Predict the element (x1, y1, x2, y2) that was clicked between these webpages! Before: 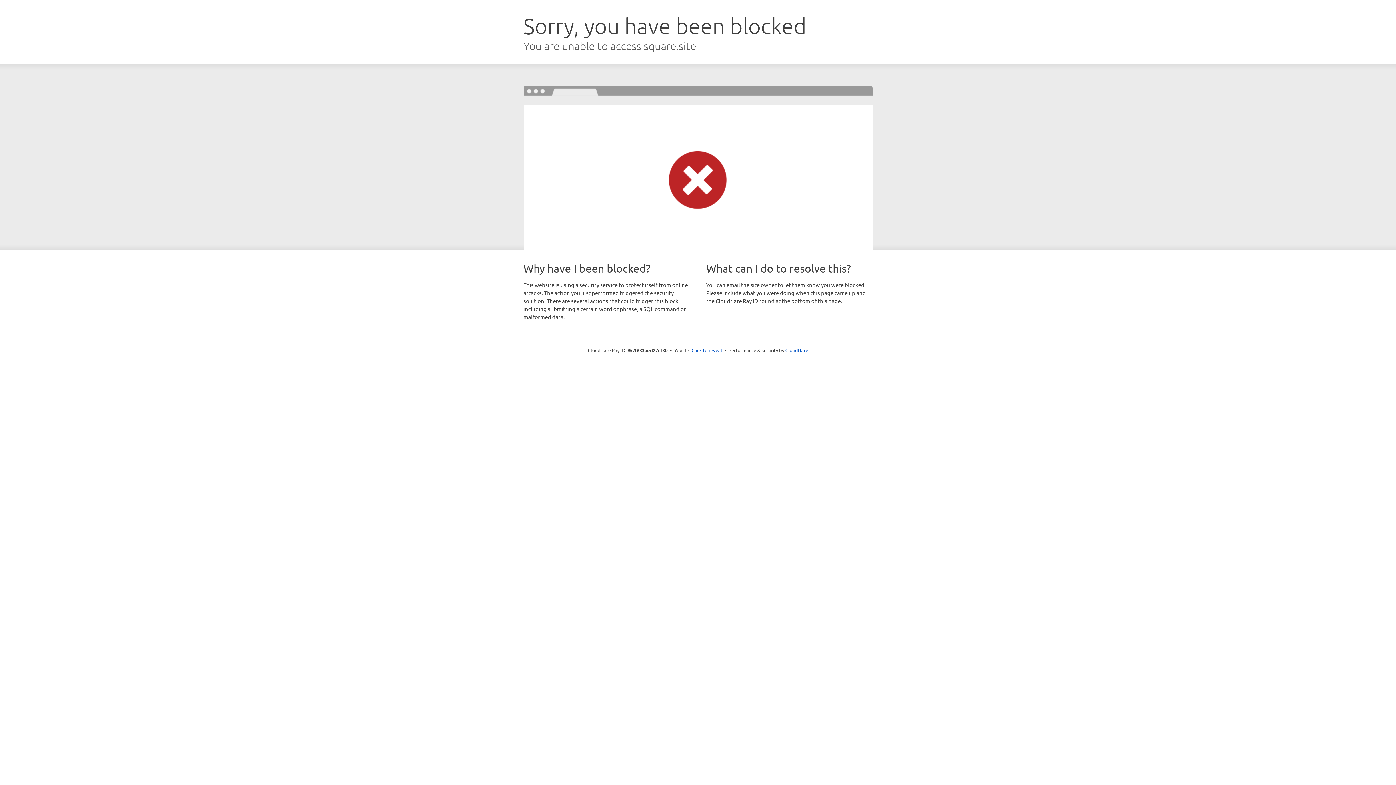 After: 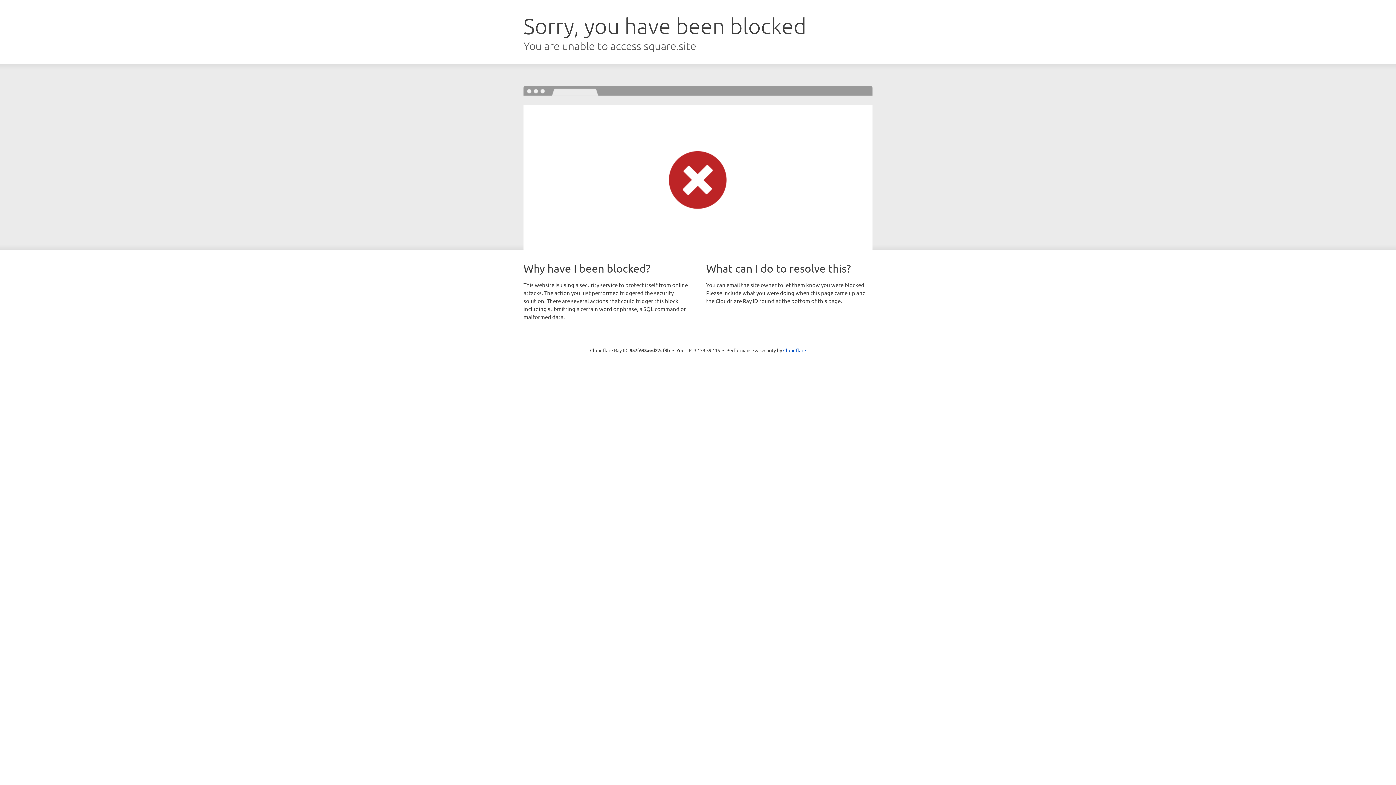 Action: label: Click to reveal bbox: (691, 346, 722, 353)